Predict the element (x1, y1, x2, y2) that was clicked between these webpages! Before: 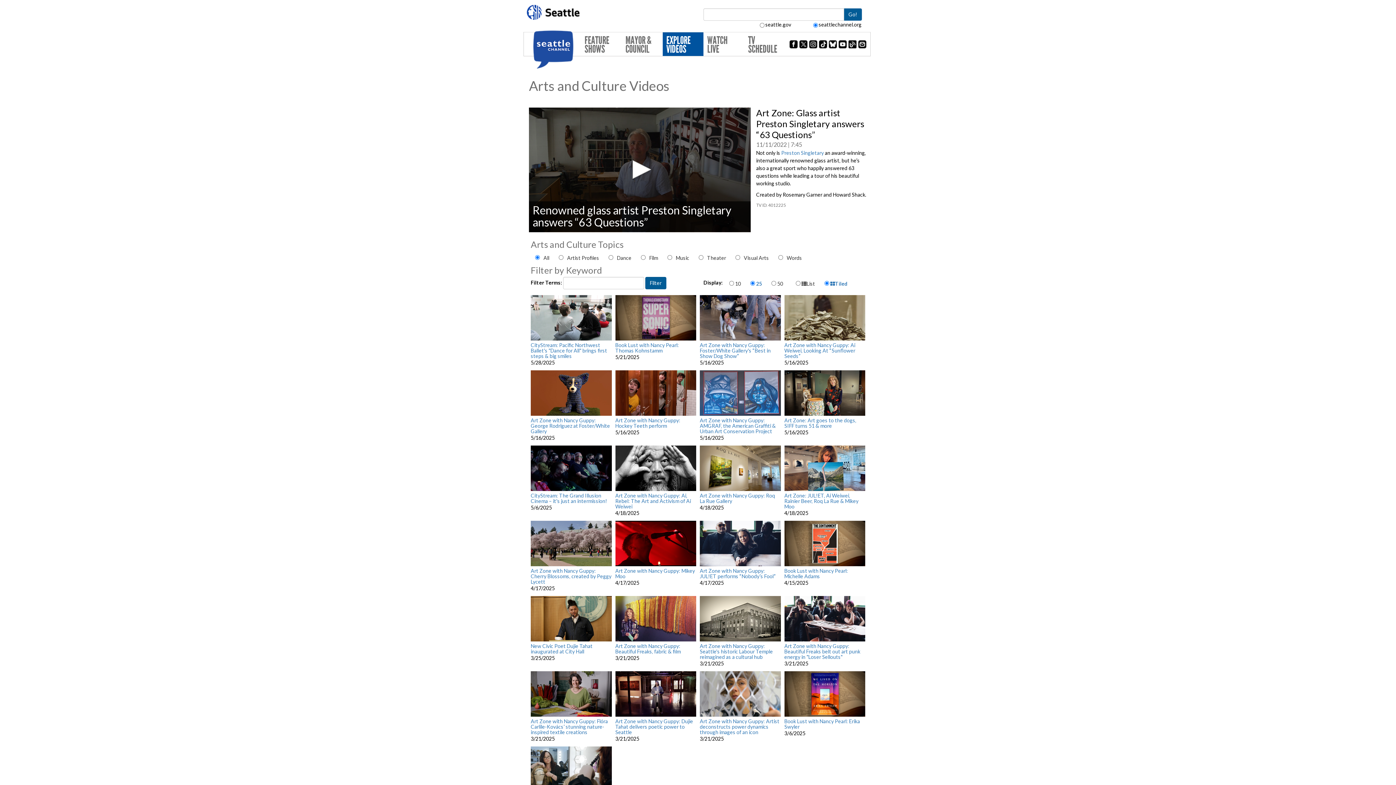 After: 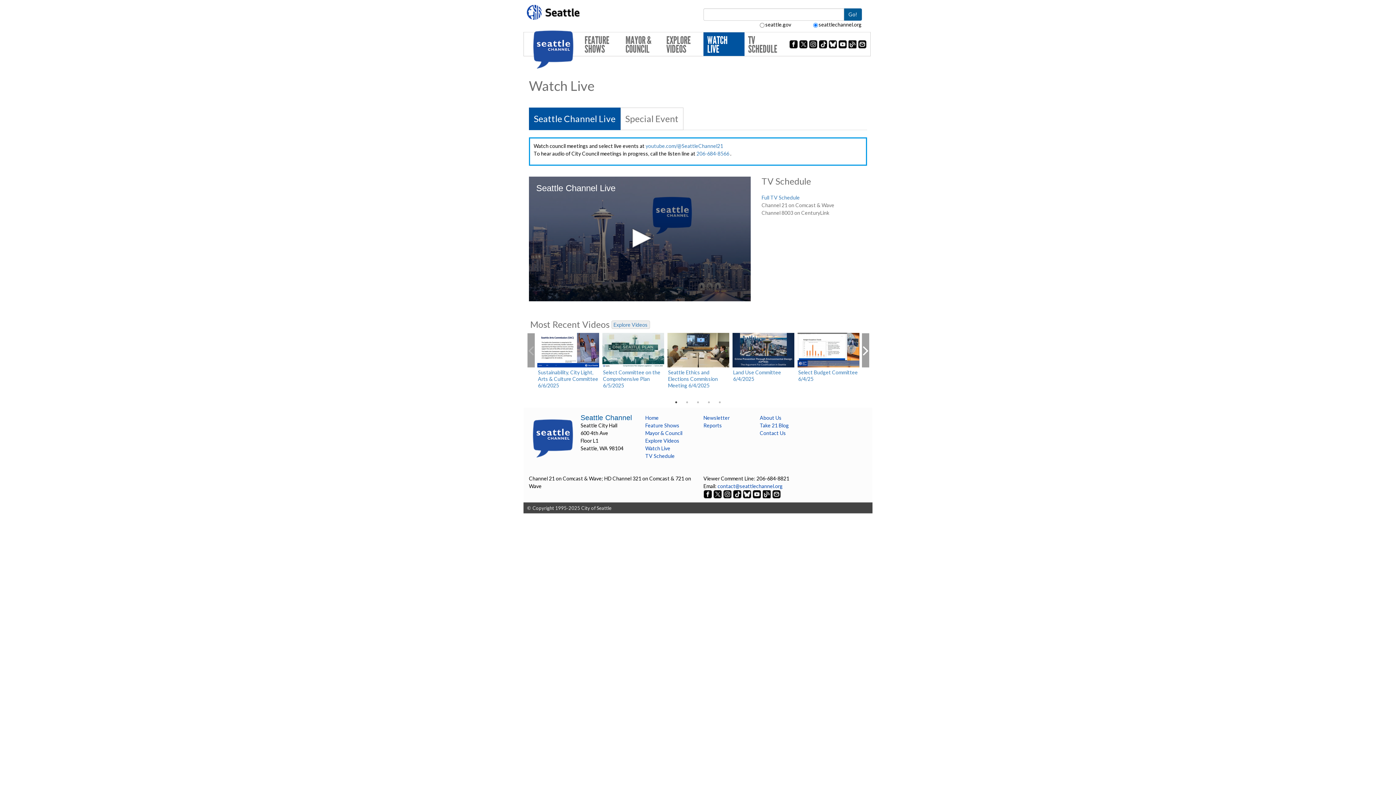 Action: label: WATCH LIVE bbox: (703, 32, 744, 56)